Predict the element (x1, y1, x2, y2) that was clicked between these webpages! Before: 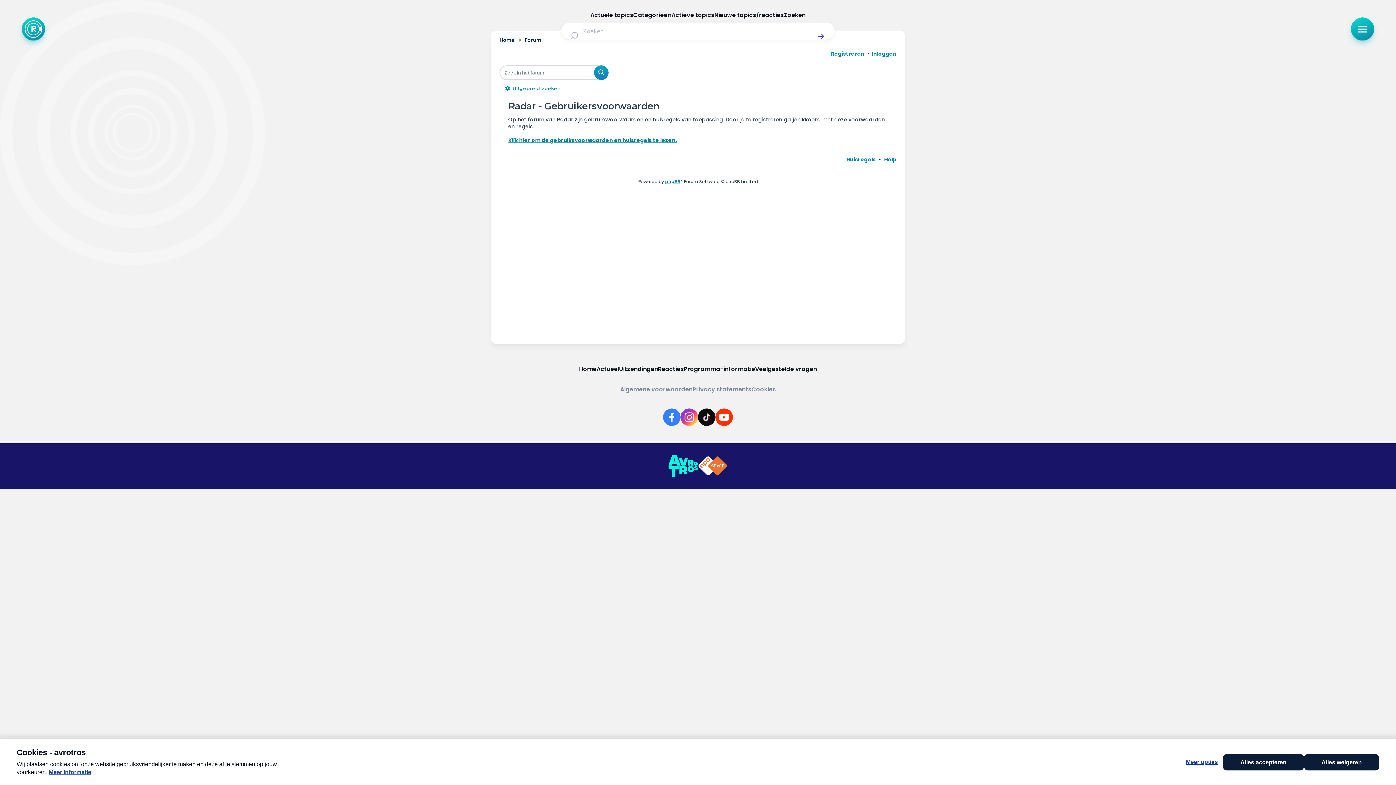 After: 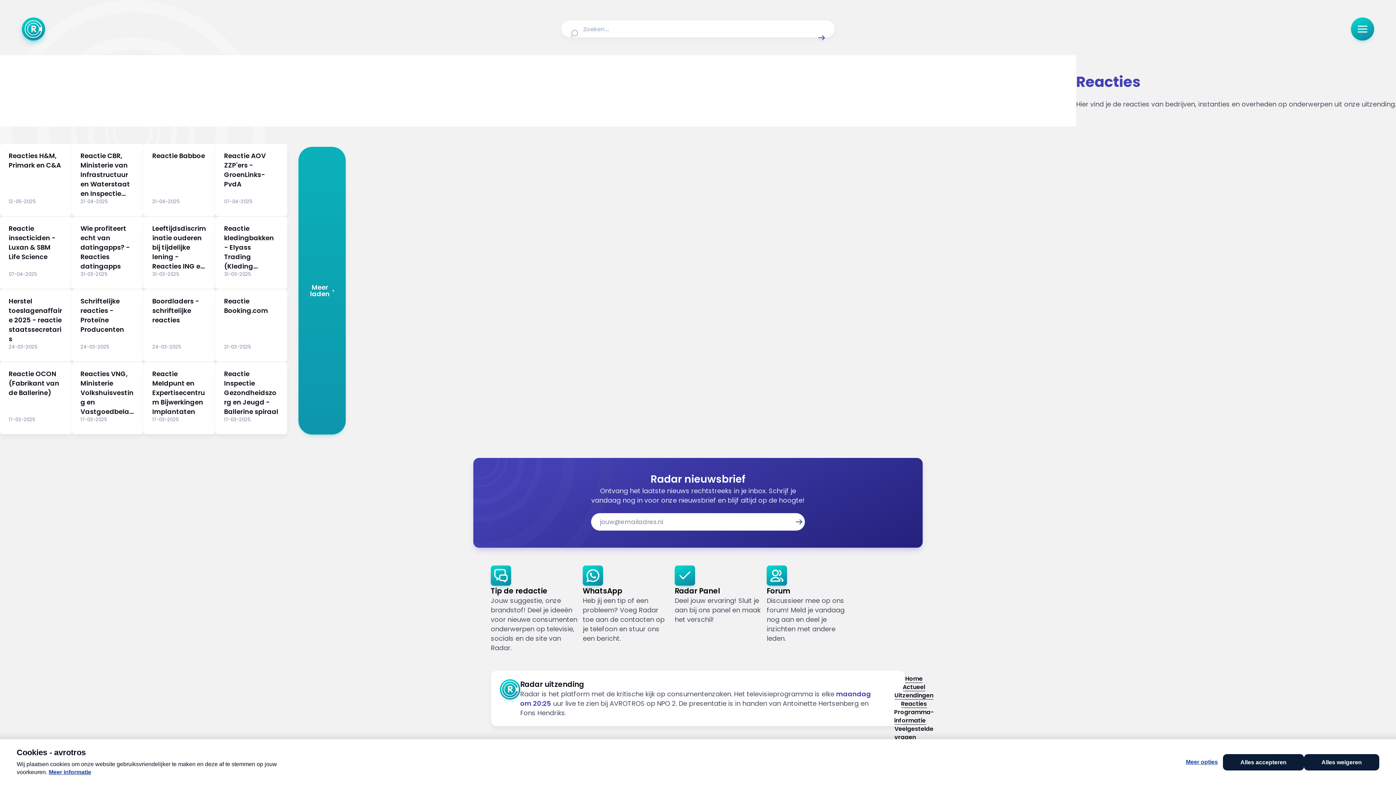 Action: bbox: (658, 365, 684, 373) label: Reacties